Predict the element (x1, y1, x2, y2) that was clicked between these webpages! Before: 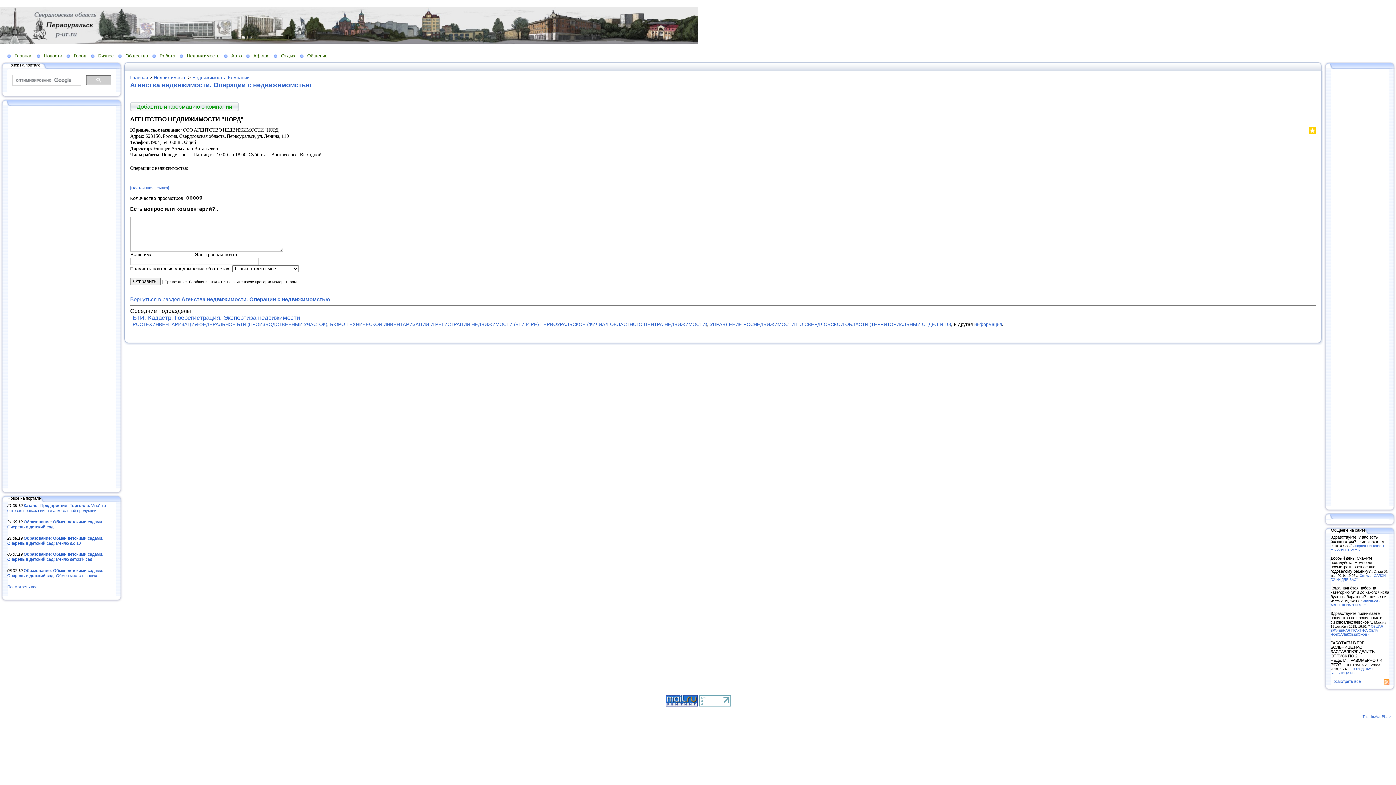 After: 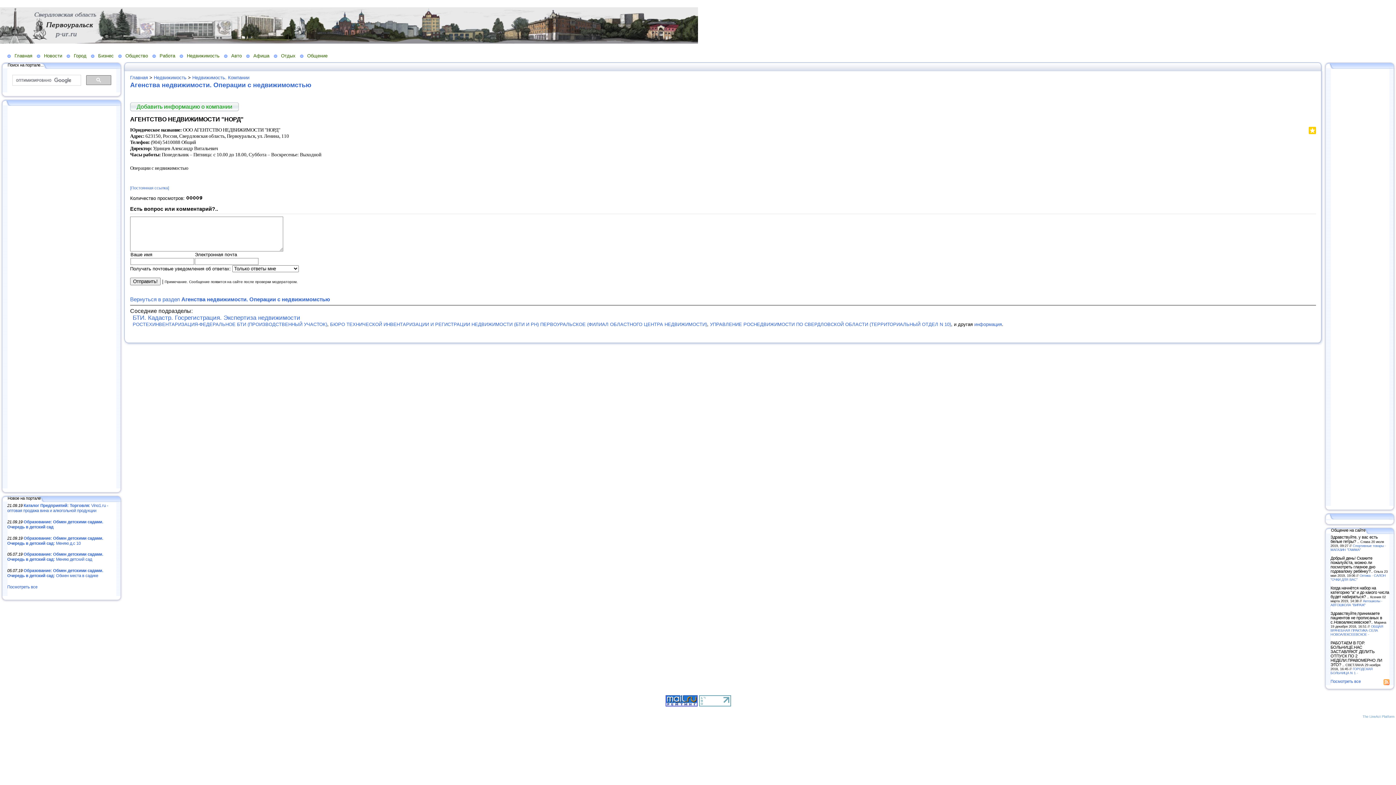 Action: label: The LineAct Platform bbox: (1362, 715, 1394, 718)